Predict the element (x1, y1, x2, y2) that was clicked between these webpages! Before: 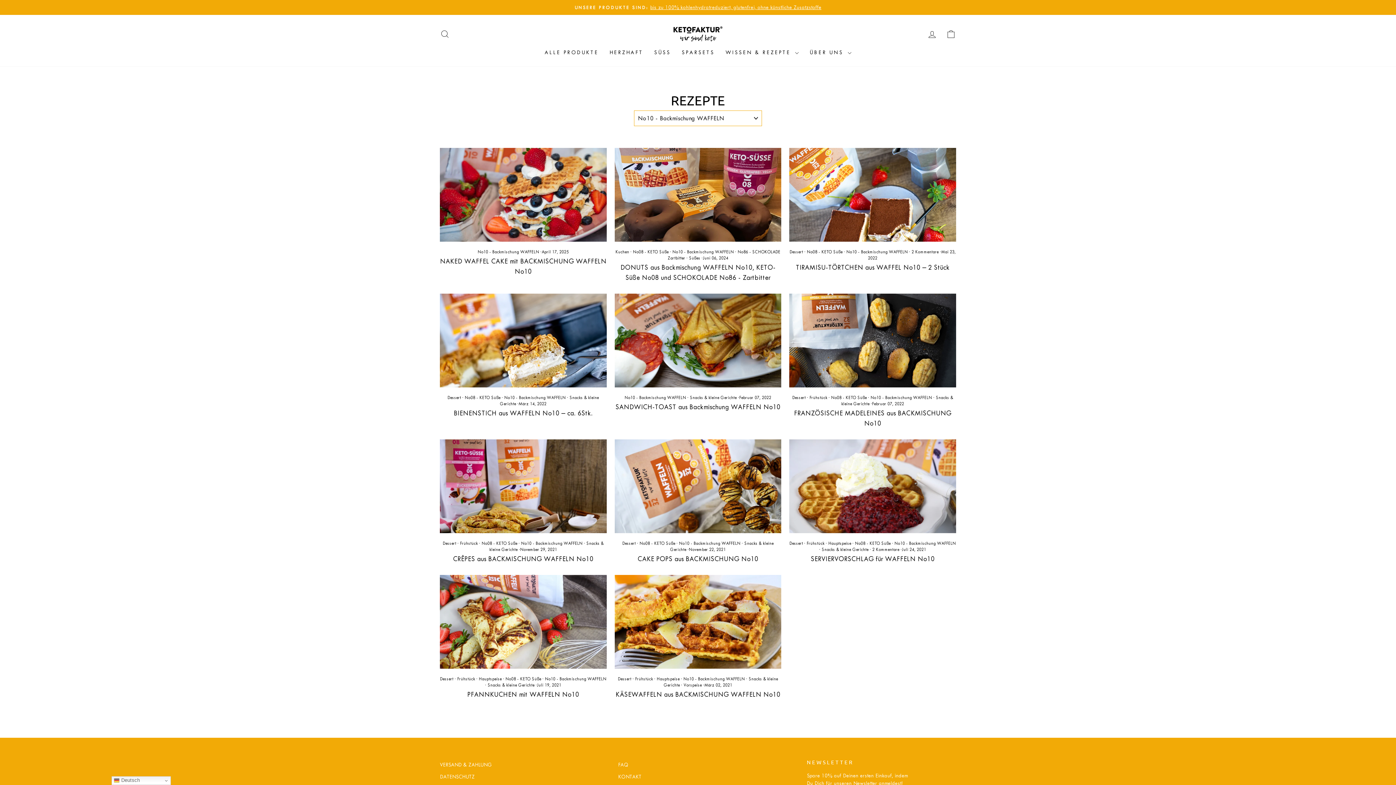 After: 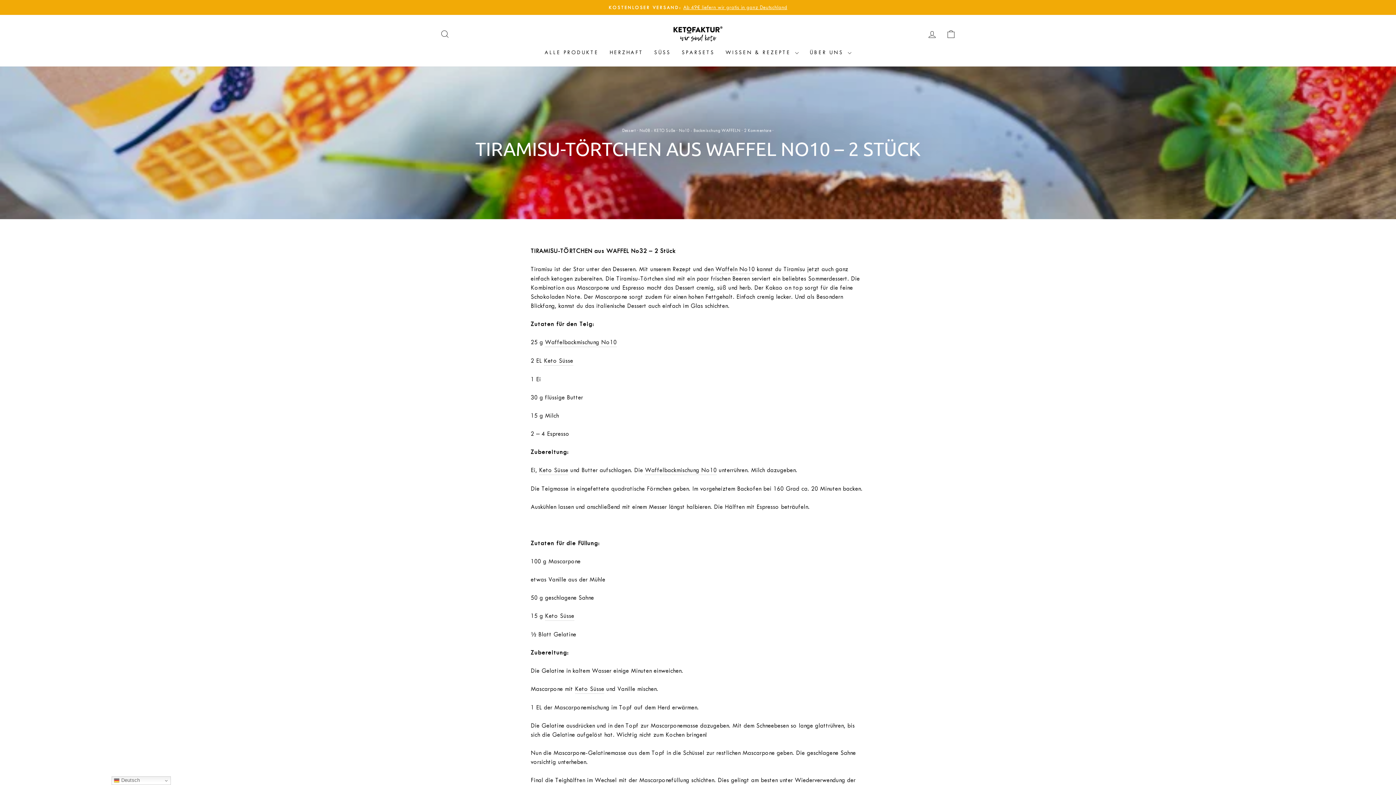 Action: label: TIRAMISU-TÖRTCHEN aus WAFFEL No10 – 2 Stück bbox: (789, 148, 956, 241)